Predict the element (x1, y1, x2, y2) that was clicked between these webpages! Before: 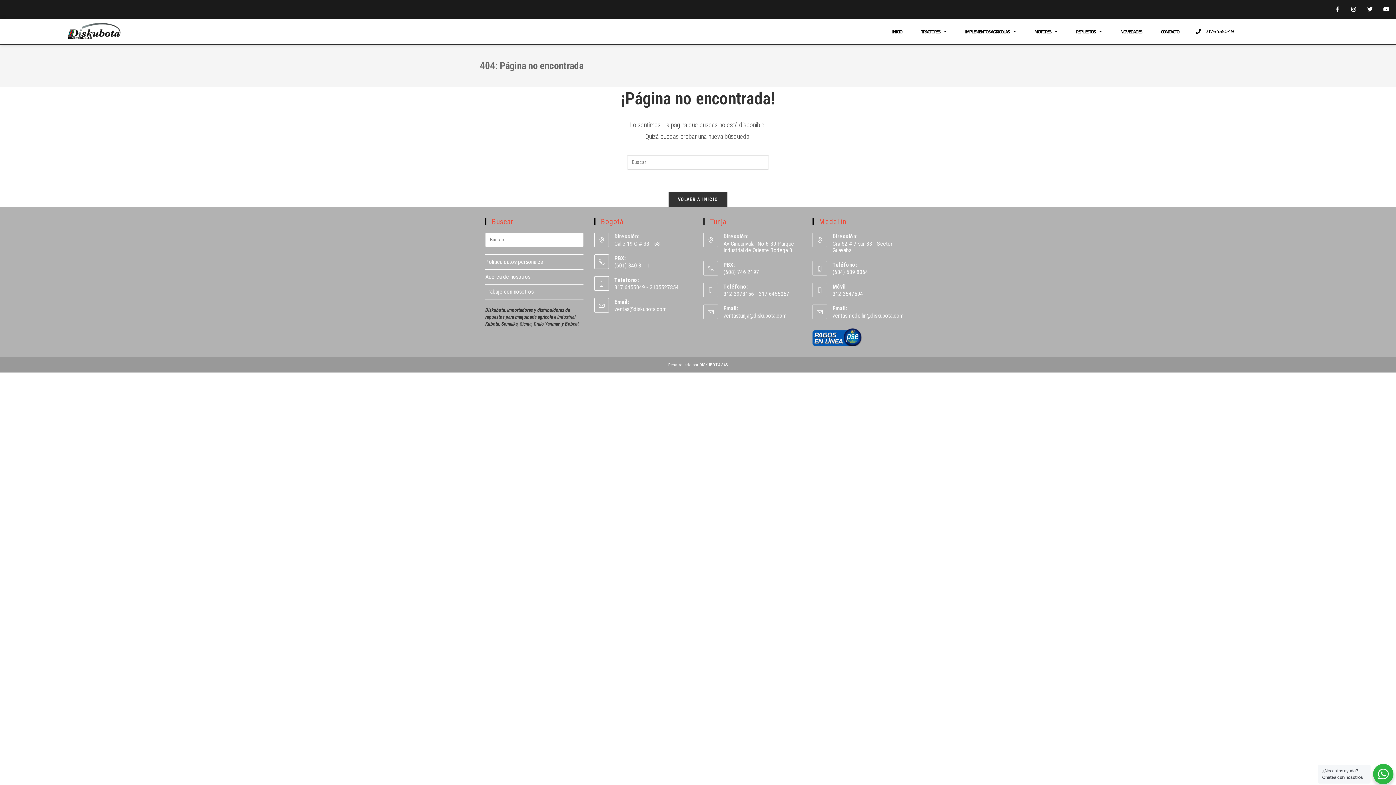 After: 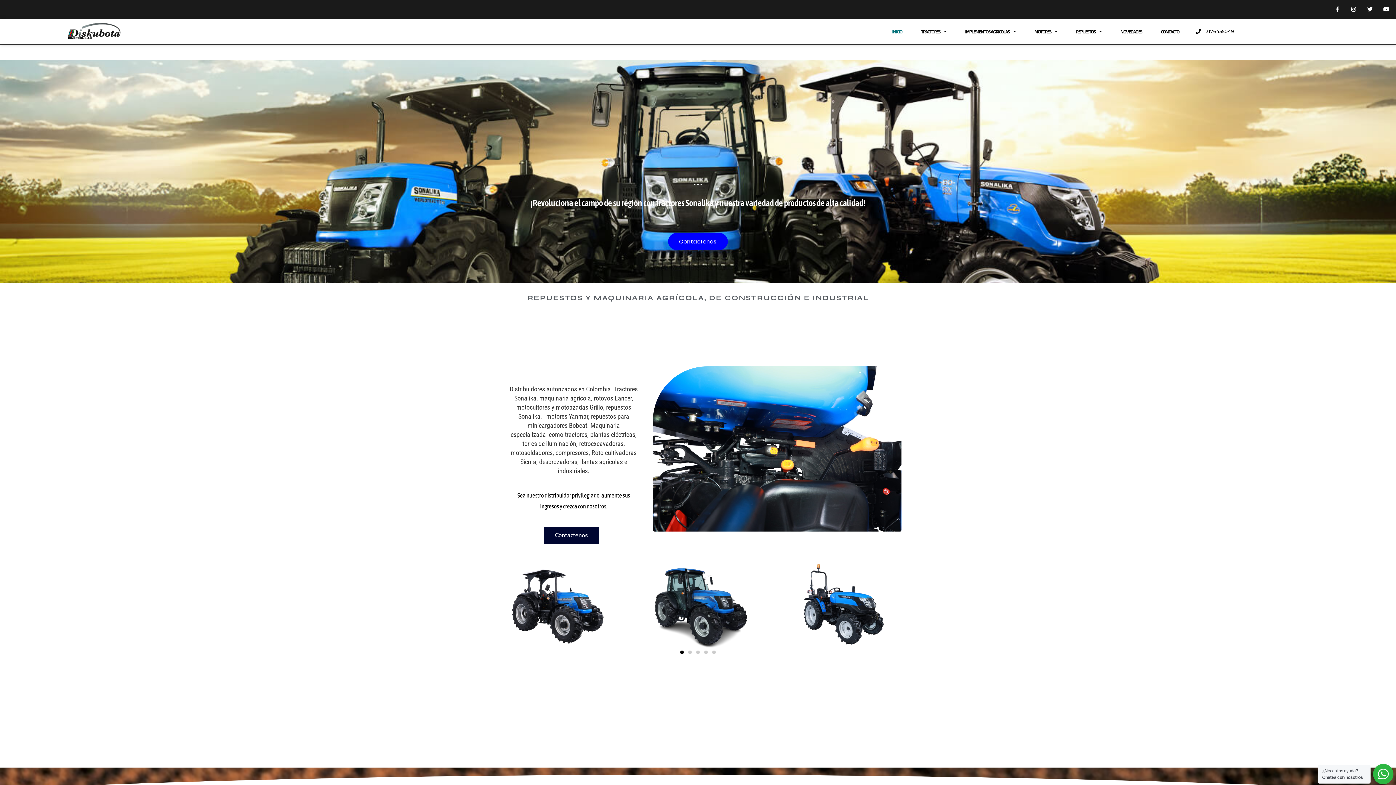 Action: bbox: (883, 18, 911, 44) label: INICIO